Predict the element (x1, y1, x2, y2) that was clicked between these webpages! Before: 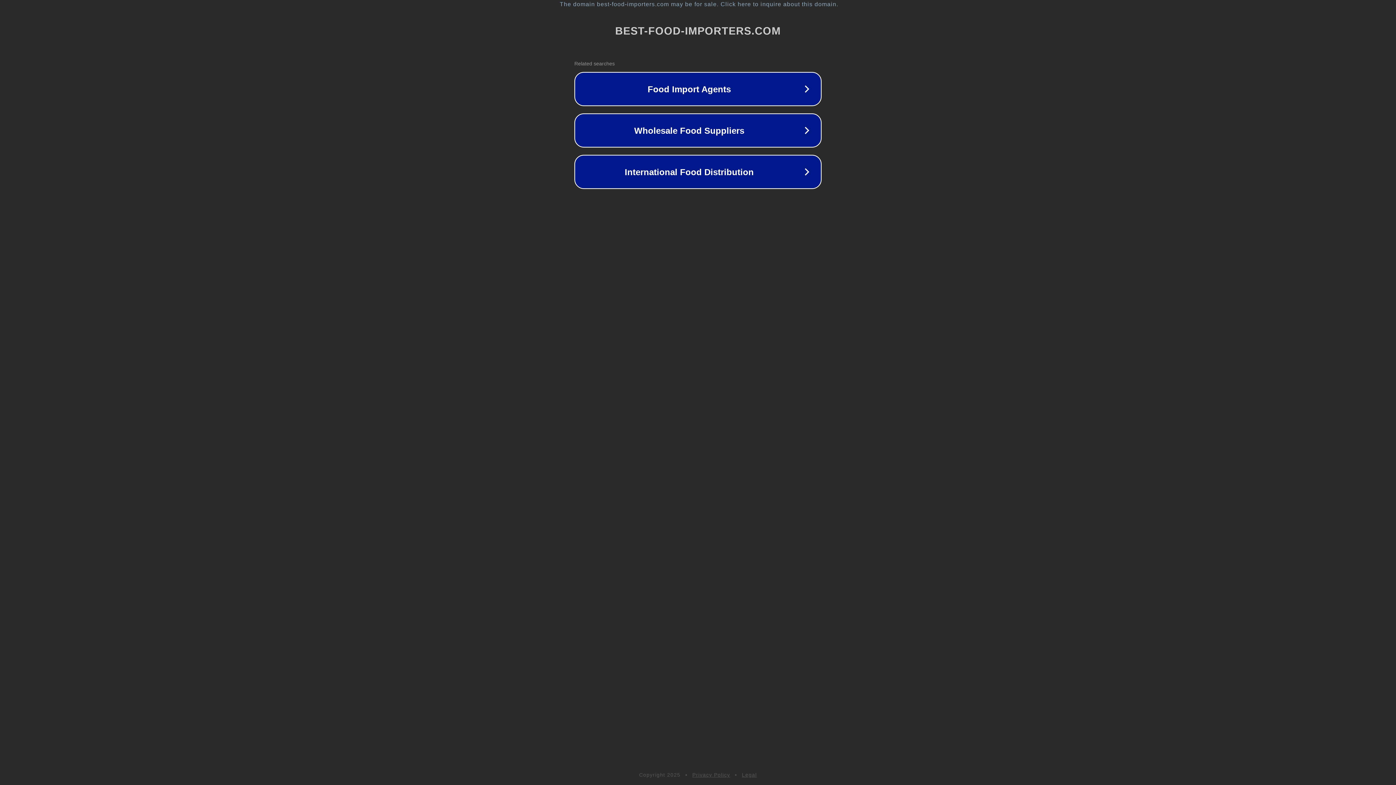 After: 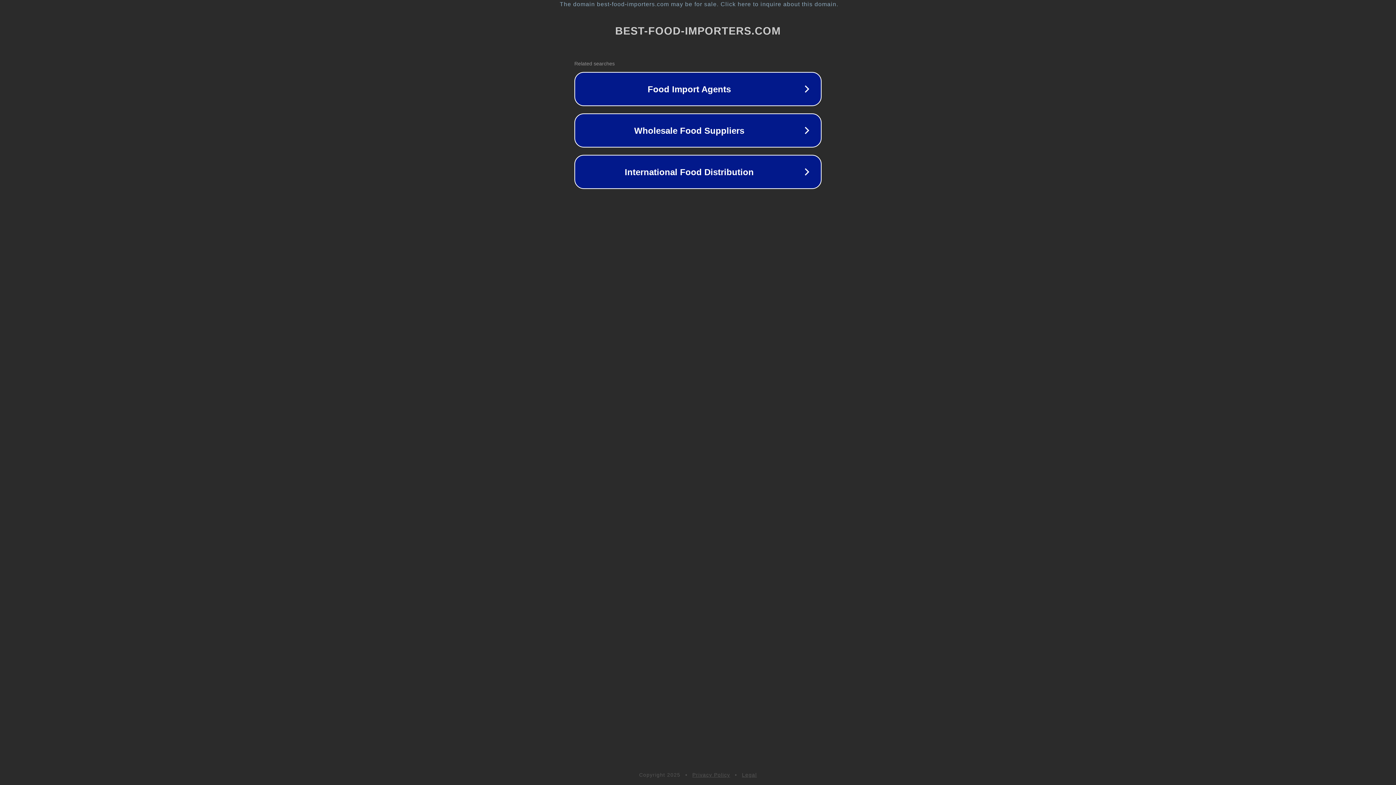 Action: label: Legal bbox: (742, 772, 757, 778)